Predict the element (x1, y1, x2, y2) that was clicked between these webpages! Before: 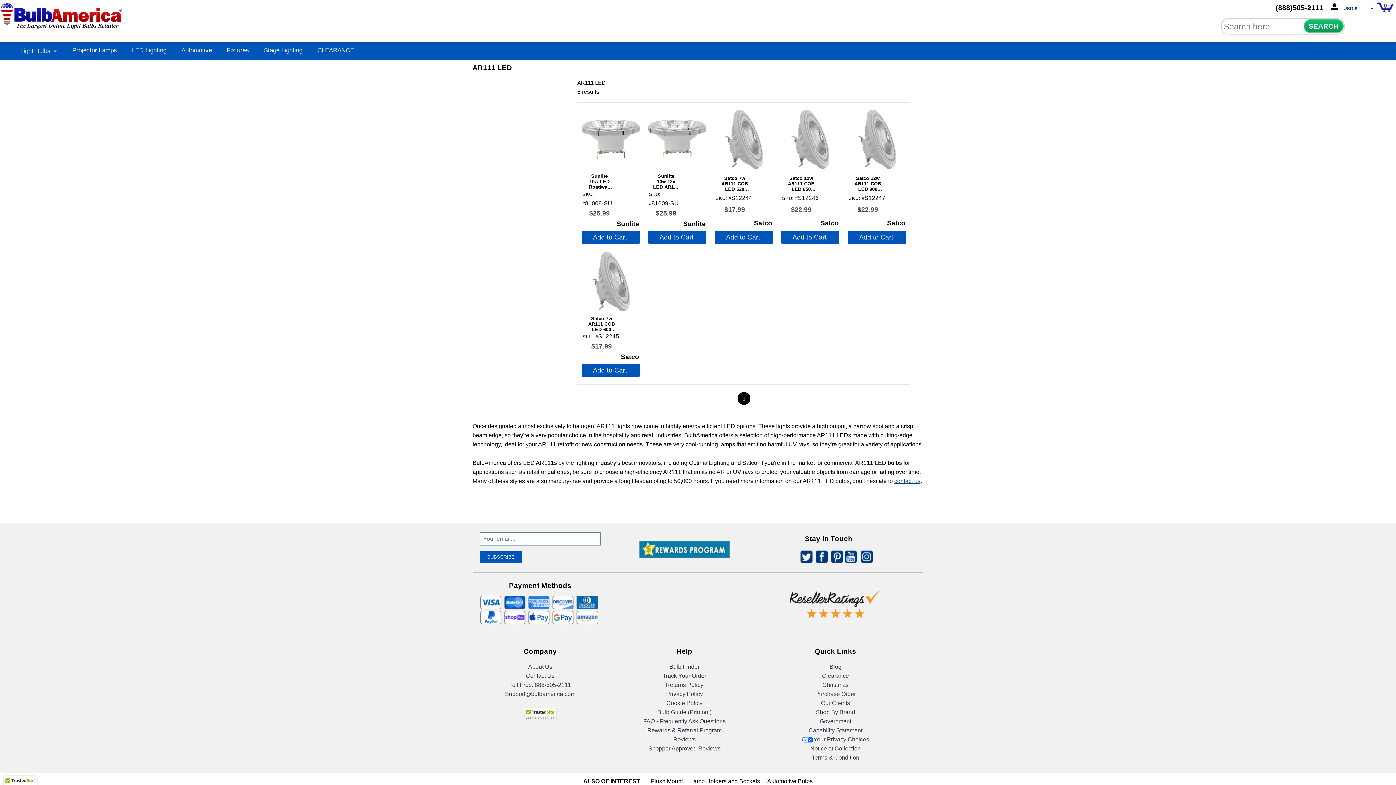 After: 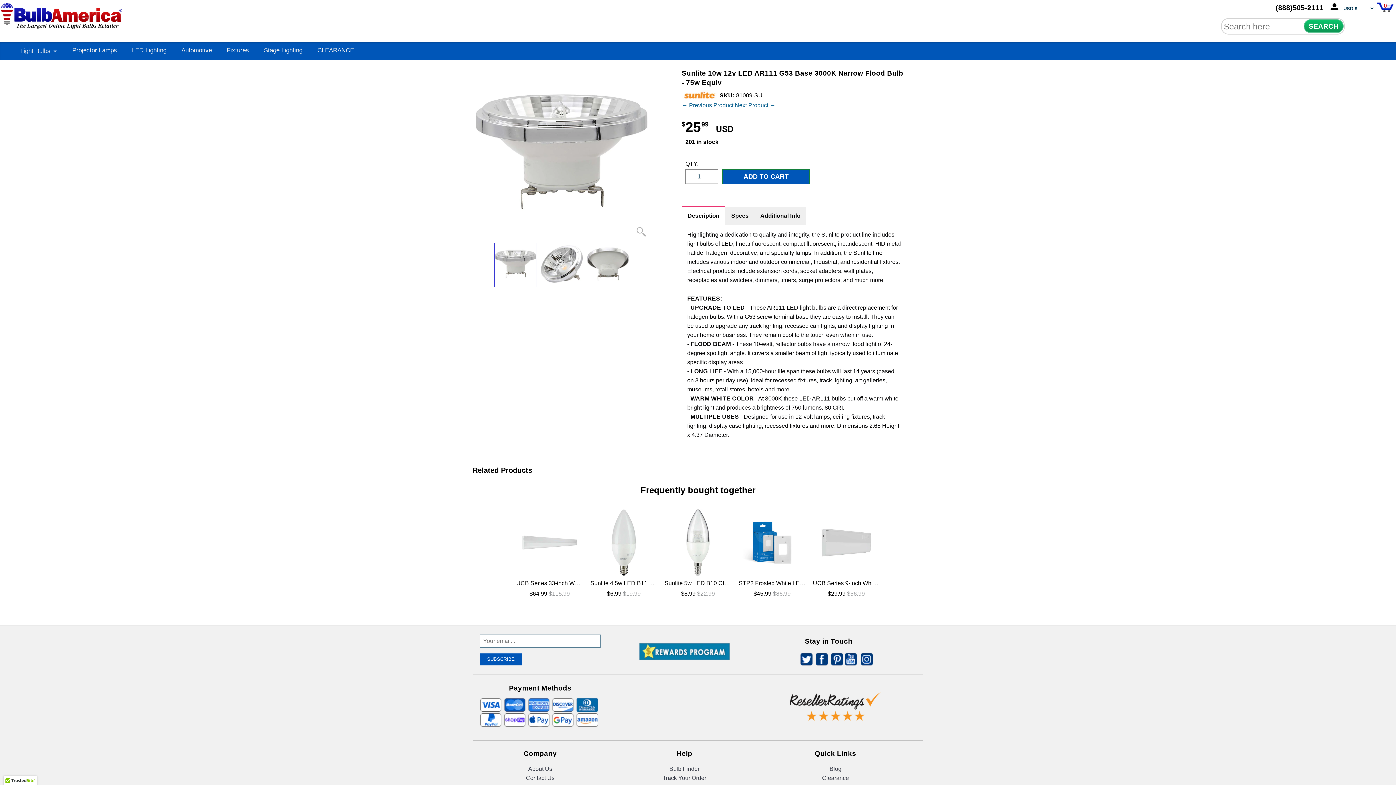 Action: bbox: (648, 109, 706, 168)